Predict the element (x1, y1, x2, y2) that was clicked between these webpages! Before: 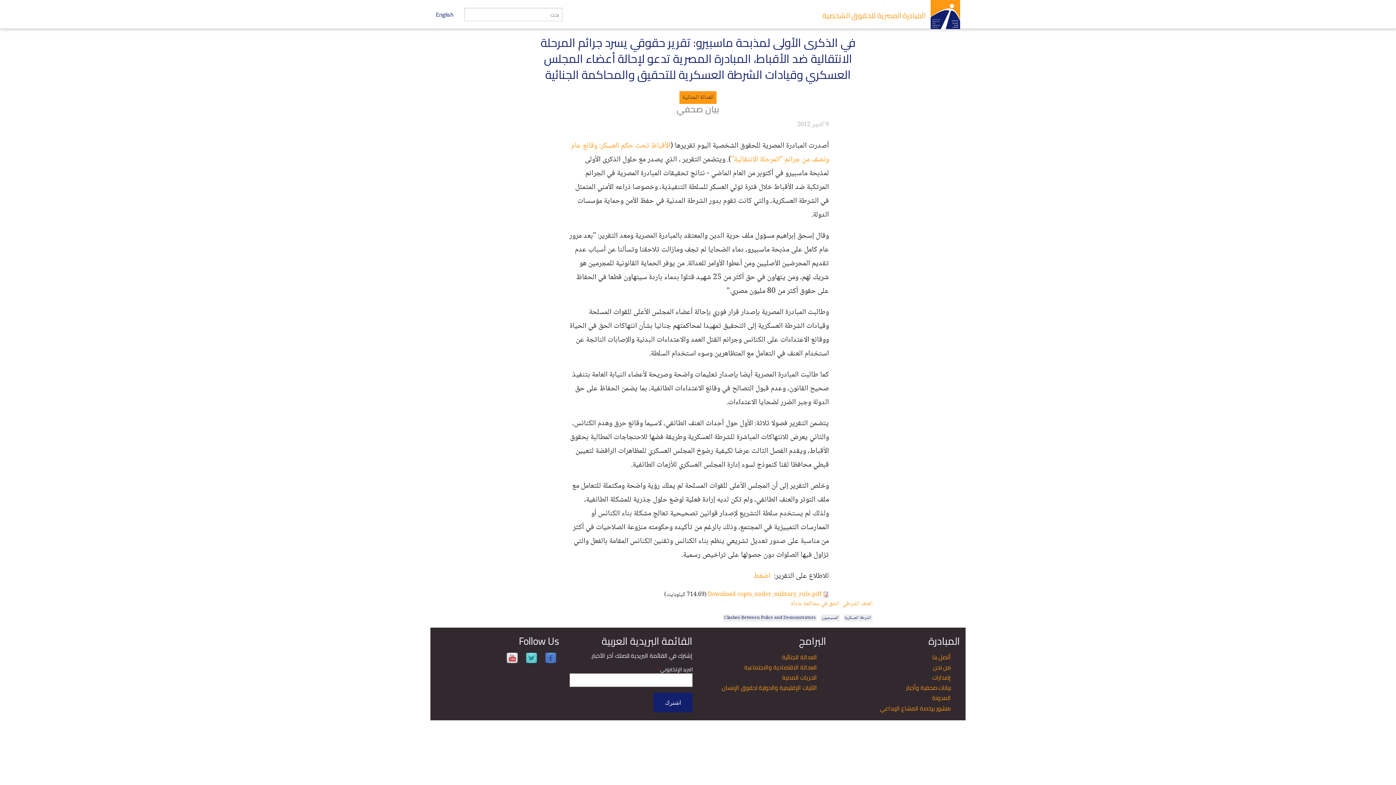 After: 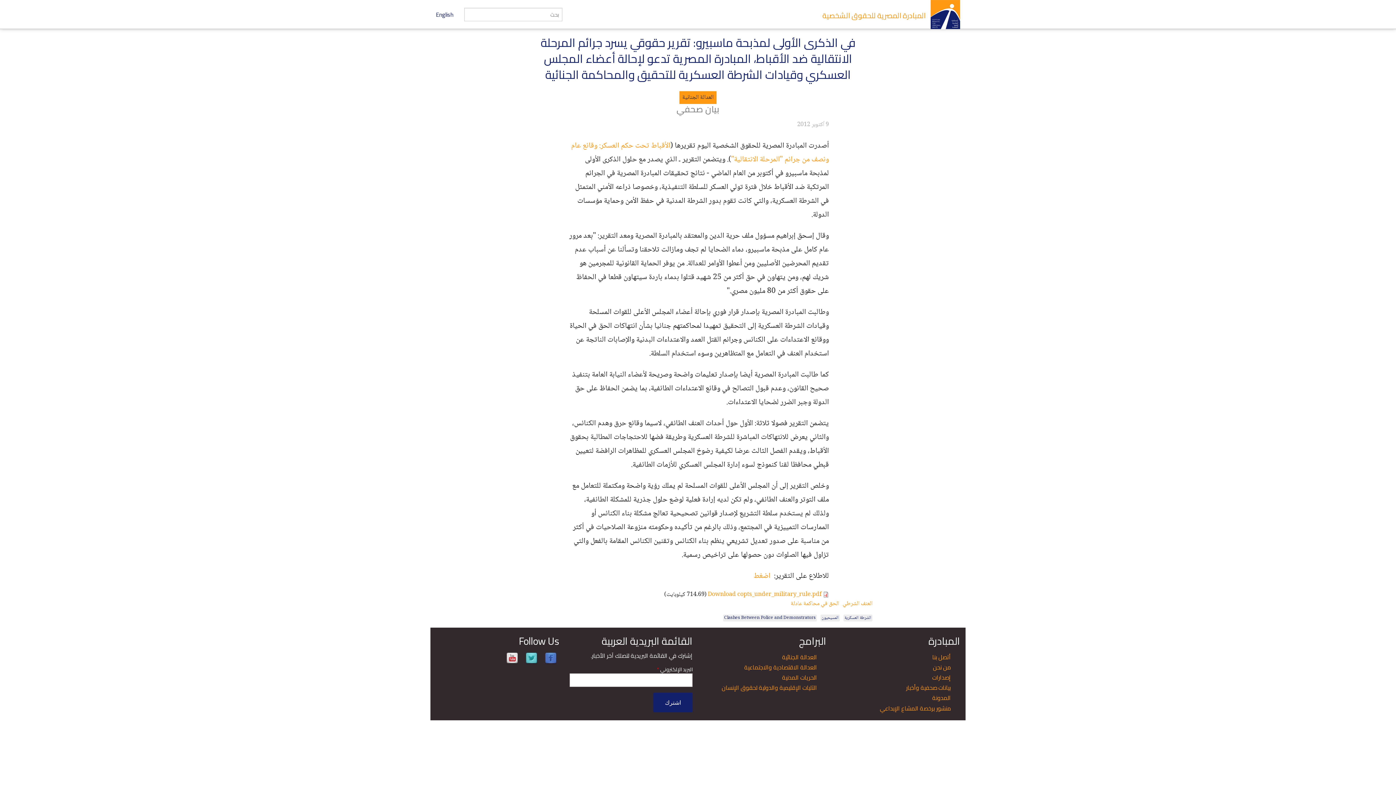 Action: label: Download copts_under_military_rule.pdf bbox: (708, 590, 821, 600)